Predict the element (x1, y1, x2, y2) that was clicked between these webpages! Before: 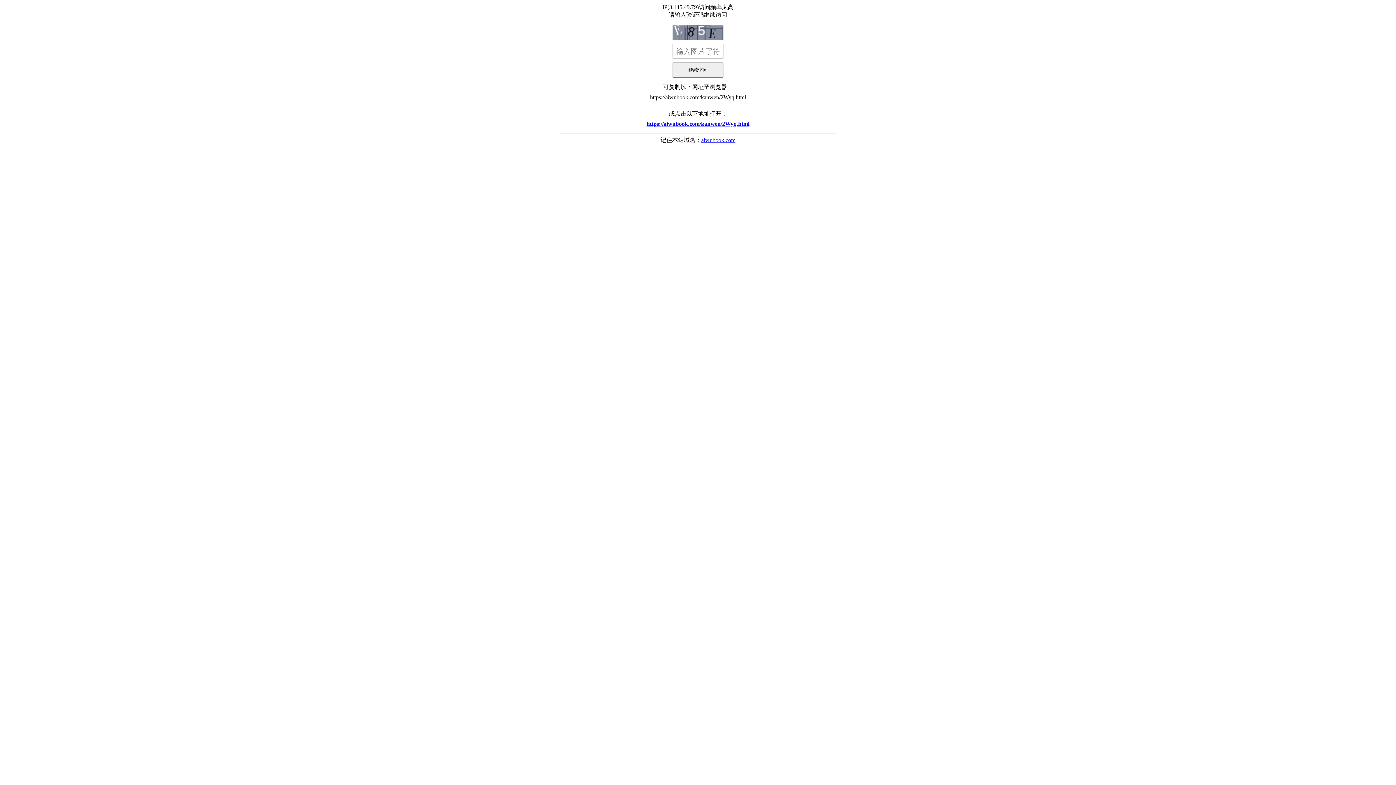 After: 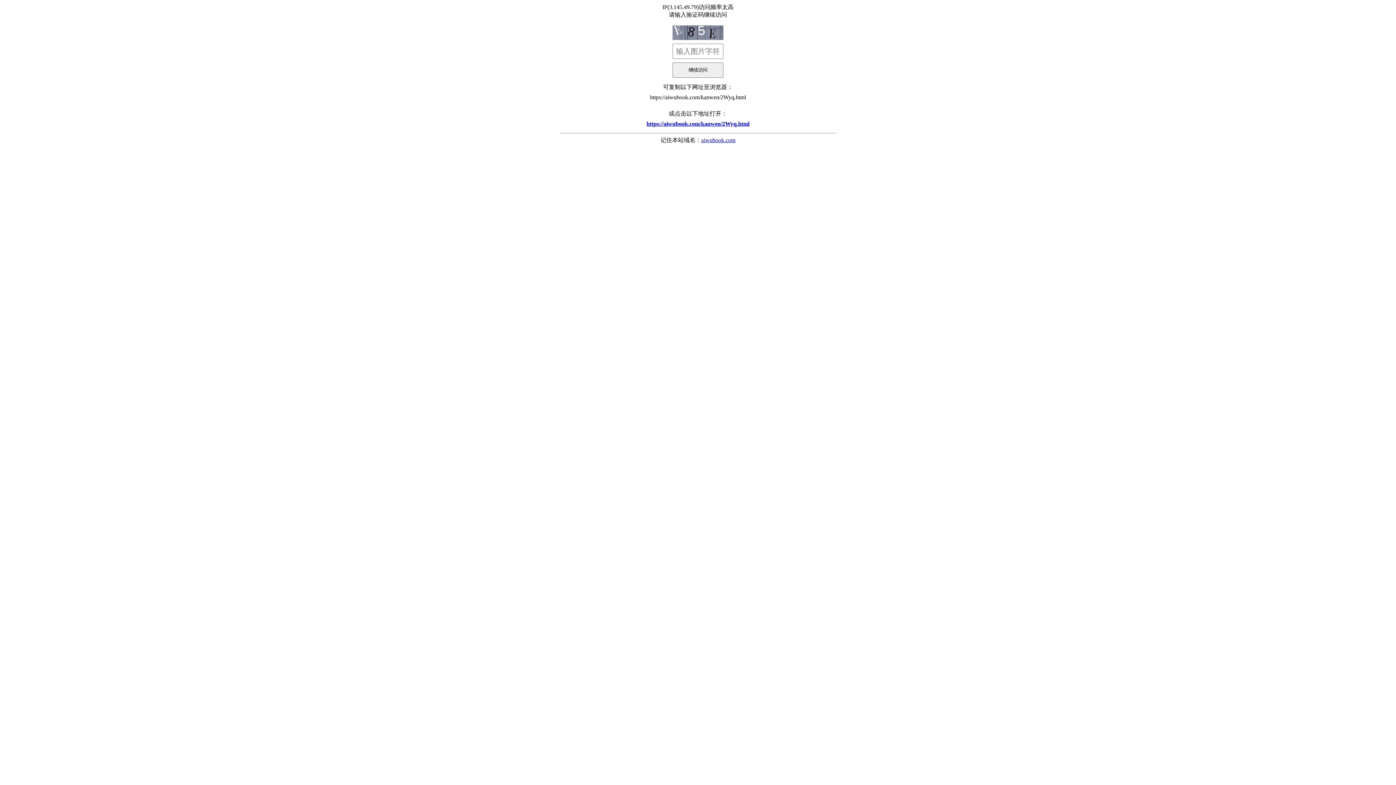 Action: label: aiwubook.com bbox: (701, 137, 735, 143)